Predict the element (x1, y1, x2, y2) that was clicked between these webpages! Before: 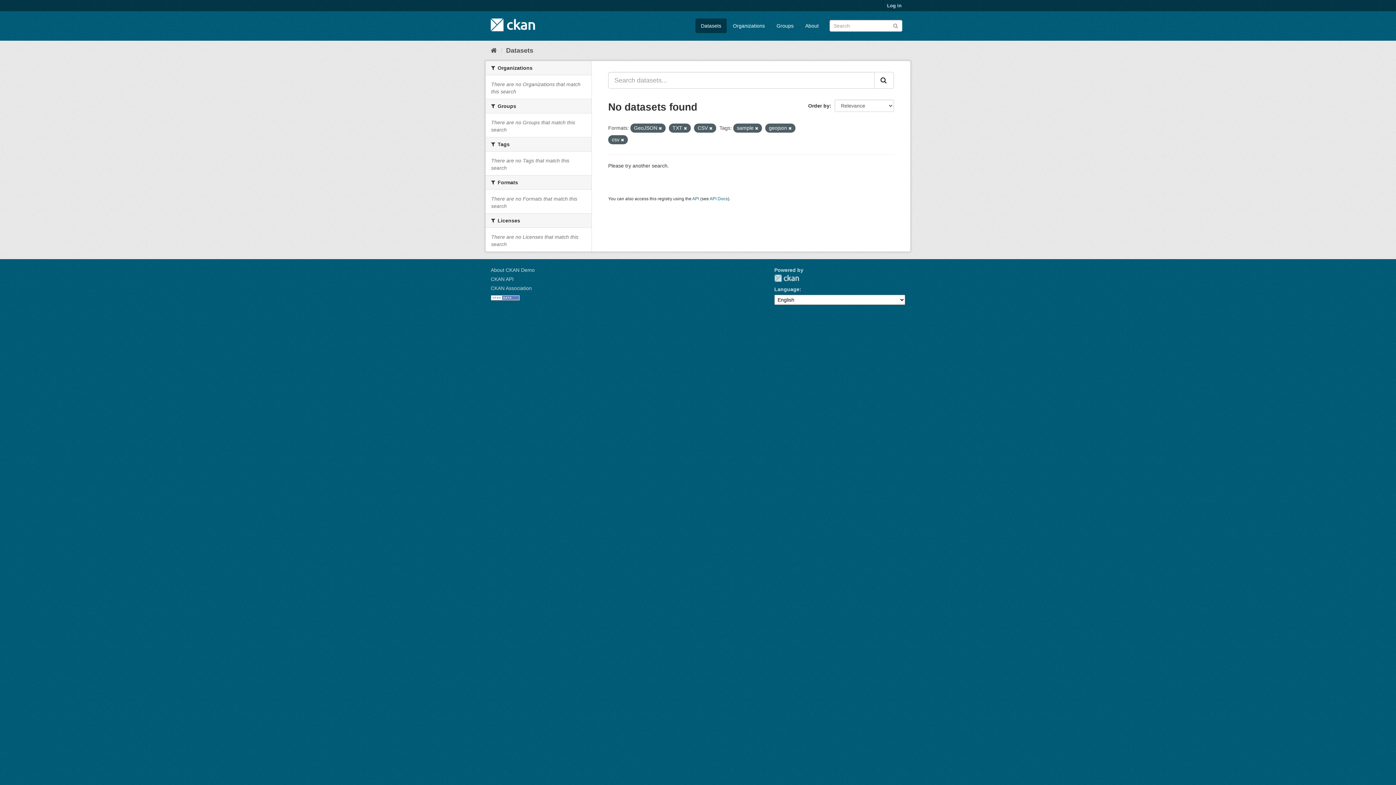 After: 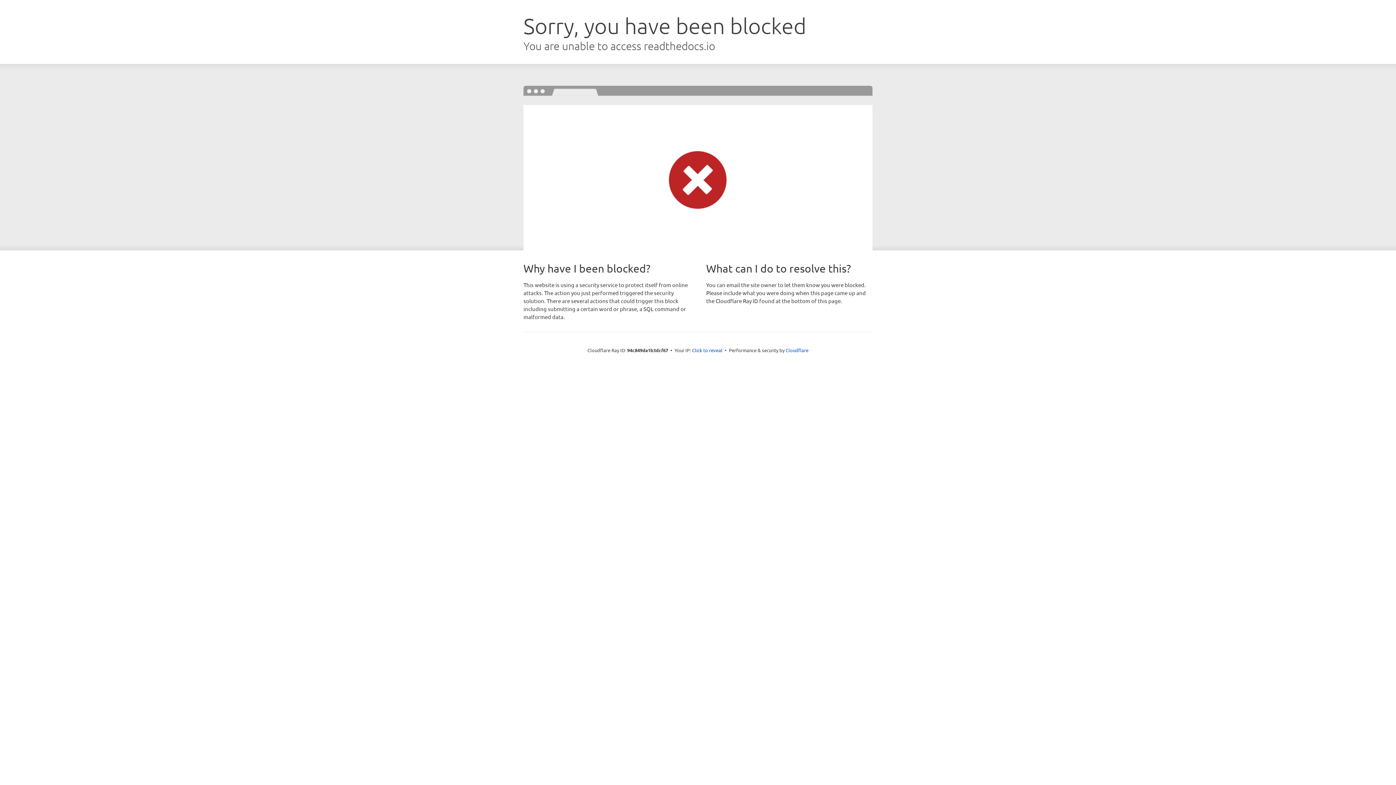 Action: bbox: (490, 276, 513, 282) label: CKAN API